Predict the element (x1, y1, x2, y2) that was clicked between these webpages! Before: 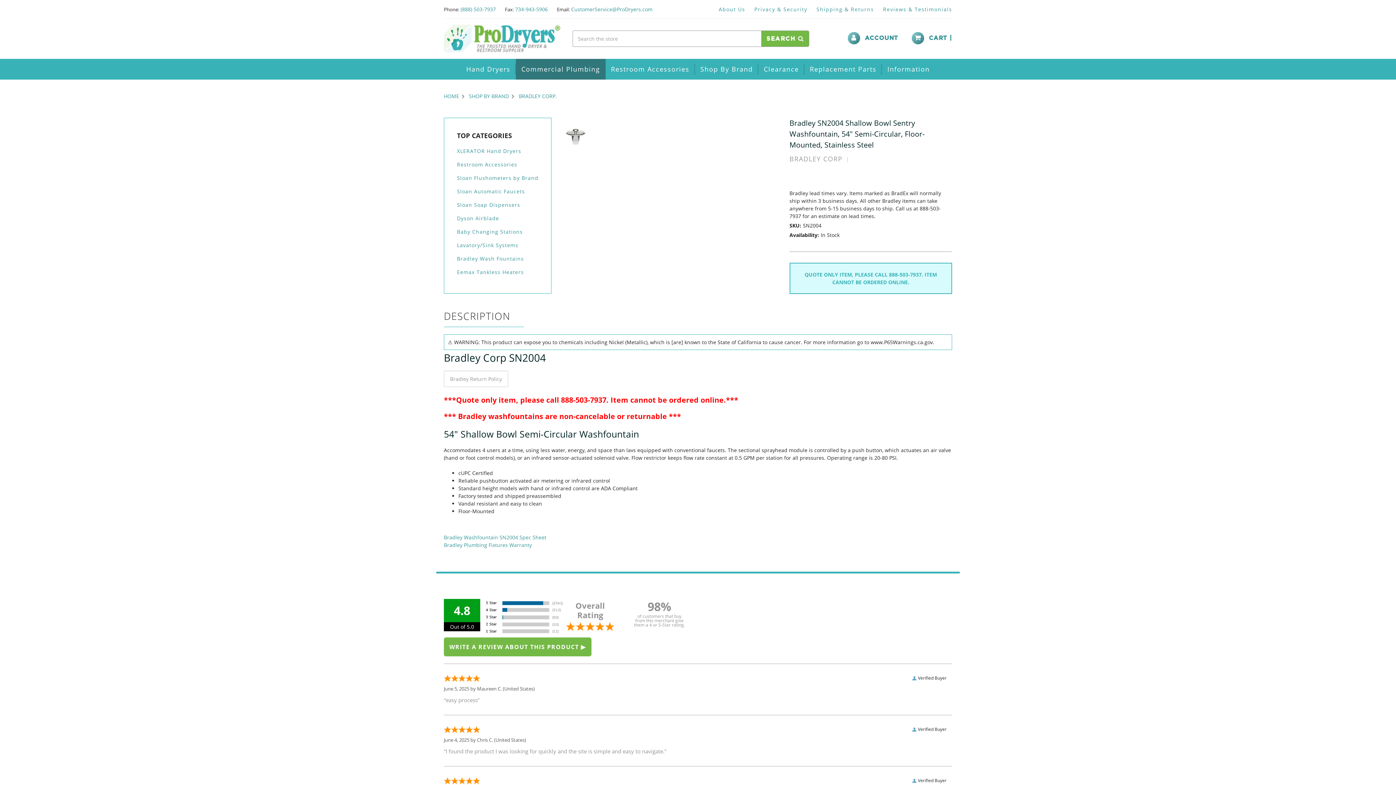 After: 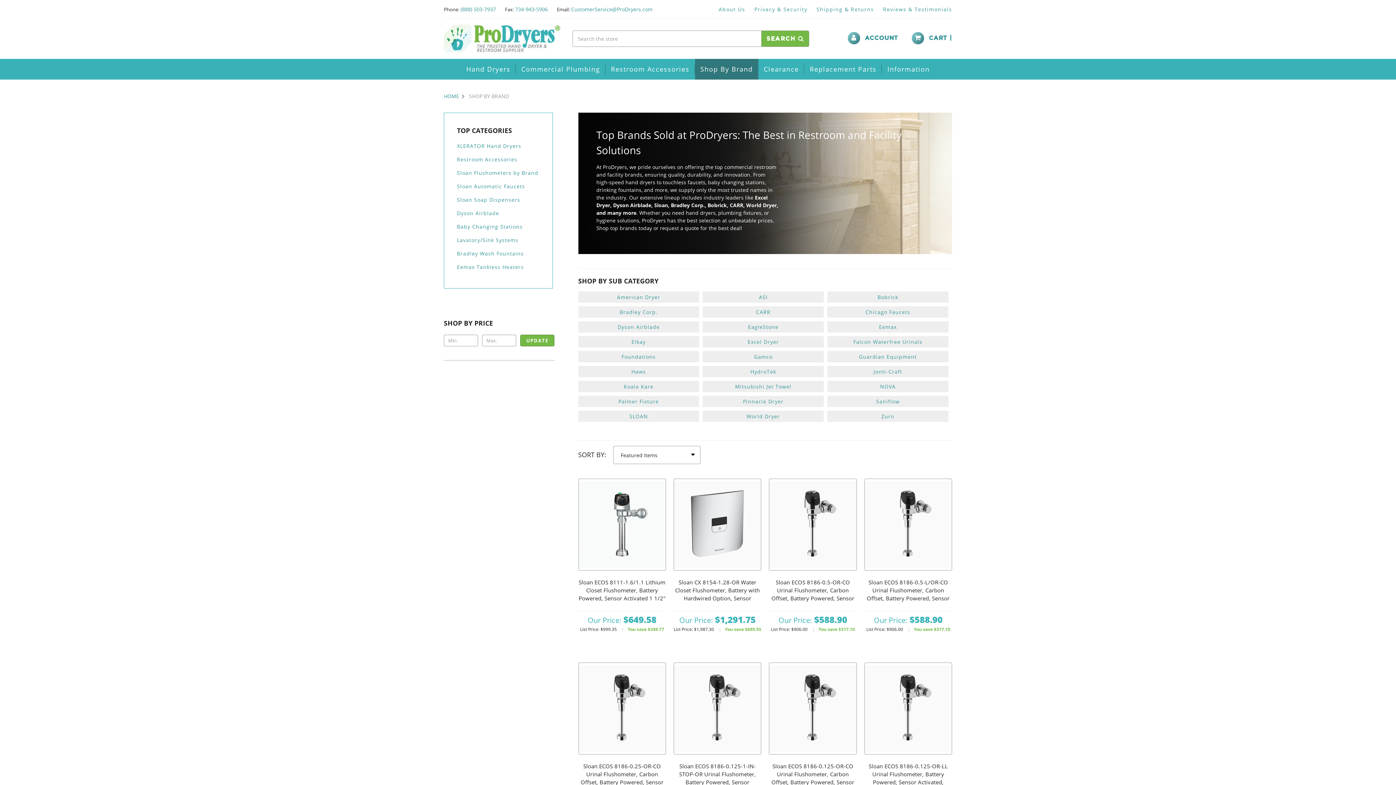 Action: bbox: (469, 92, 509, 99) label: SHOP BY BRAND